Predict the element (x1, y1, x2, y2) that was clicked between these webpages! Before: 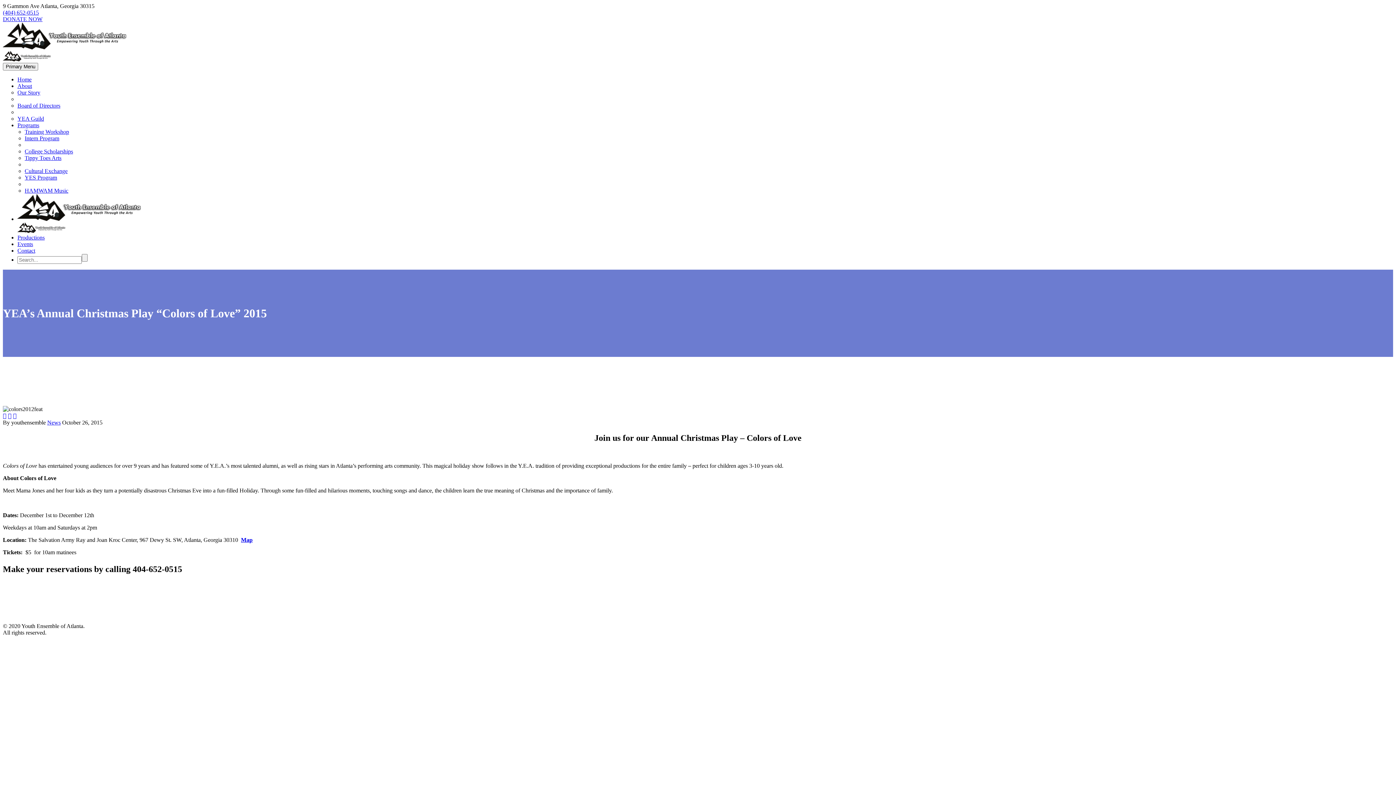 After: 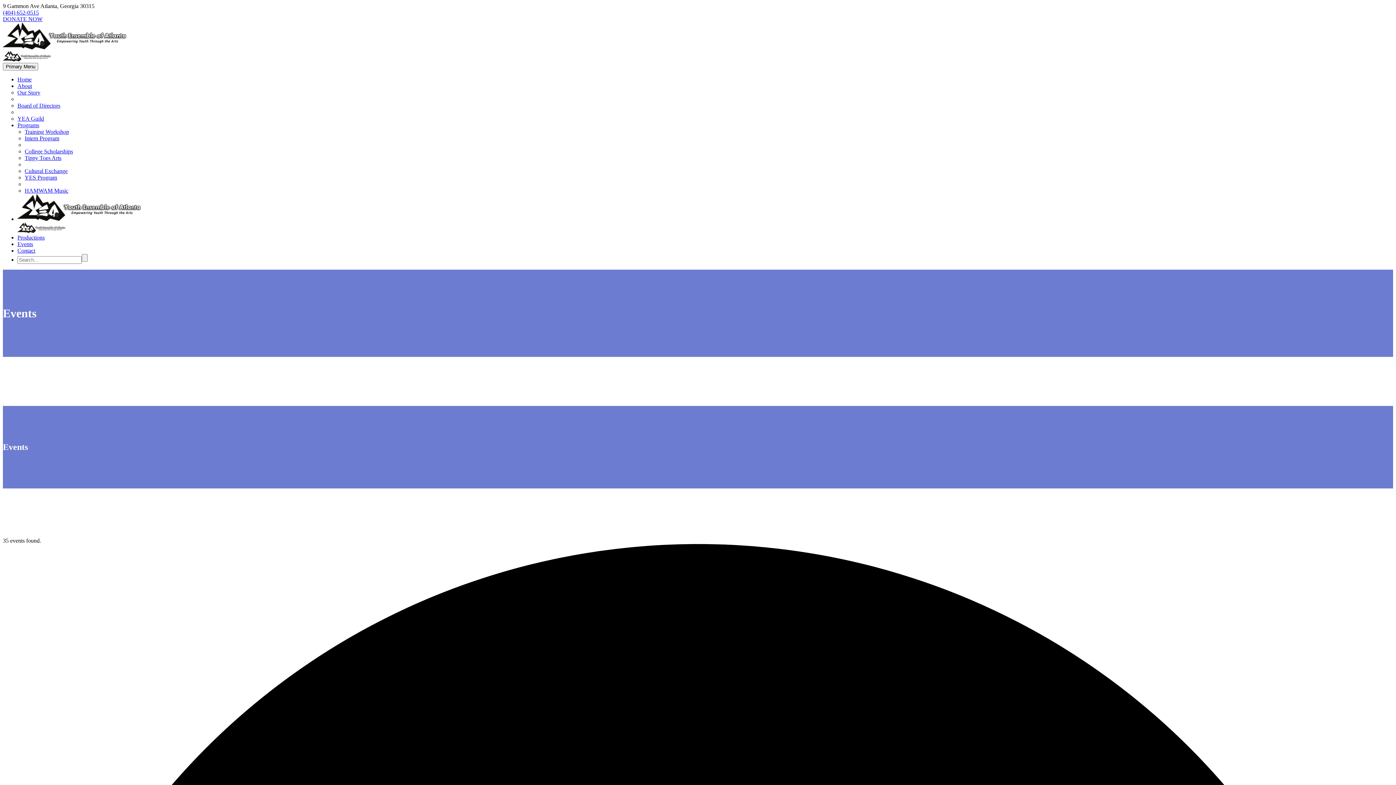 Action: label: Events bbox: (17, 241, 33, 247)